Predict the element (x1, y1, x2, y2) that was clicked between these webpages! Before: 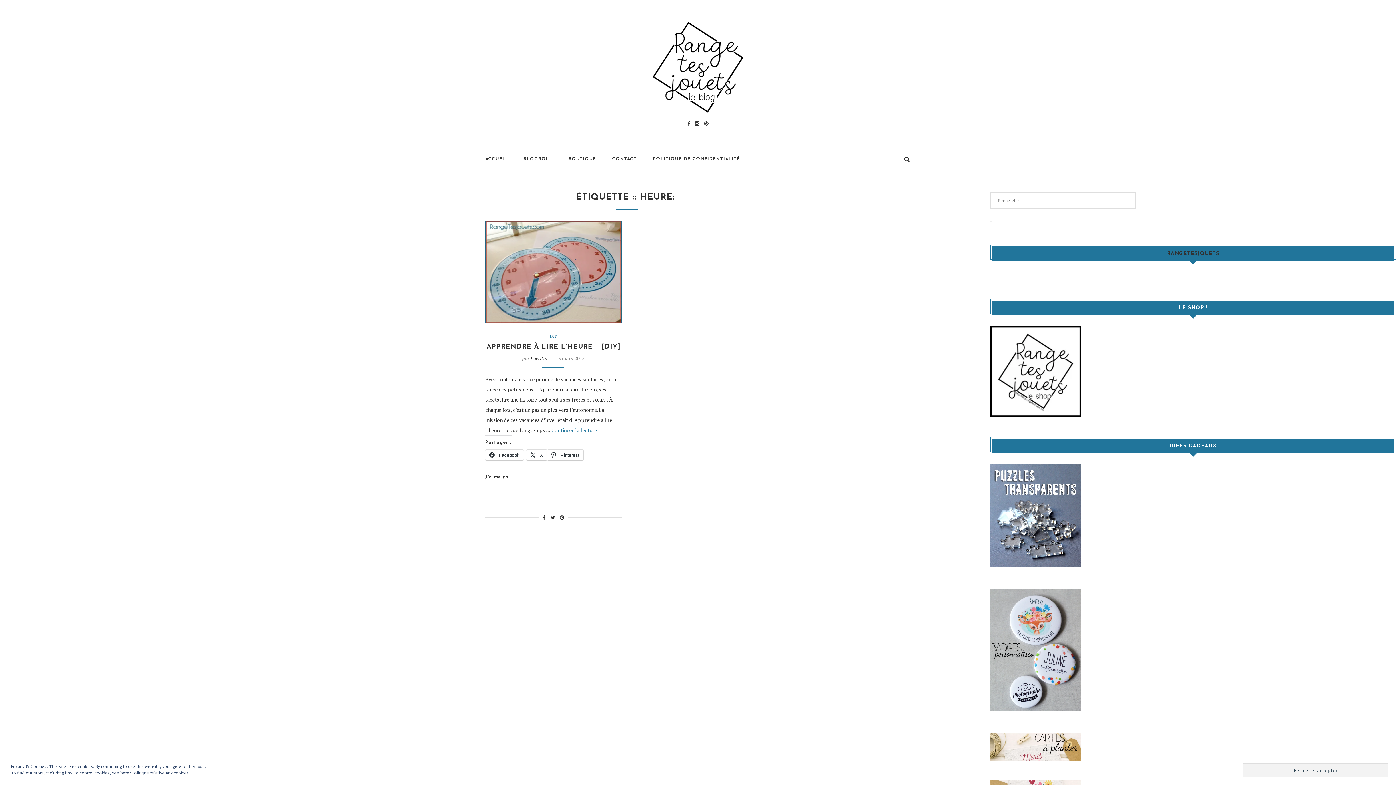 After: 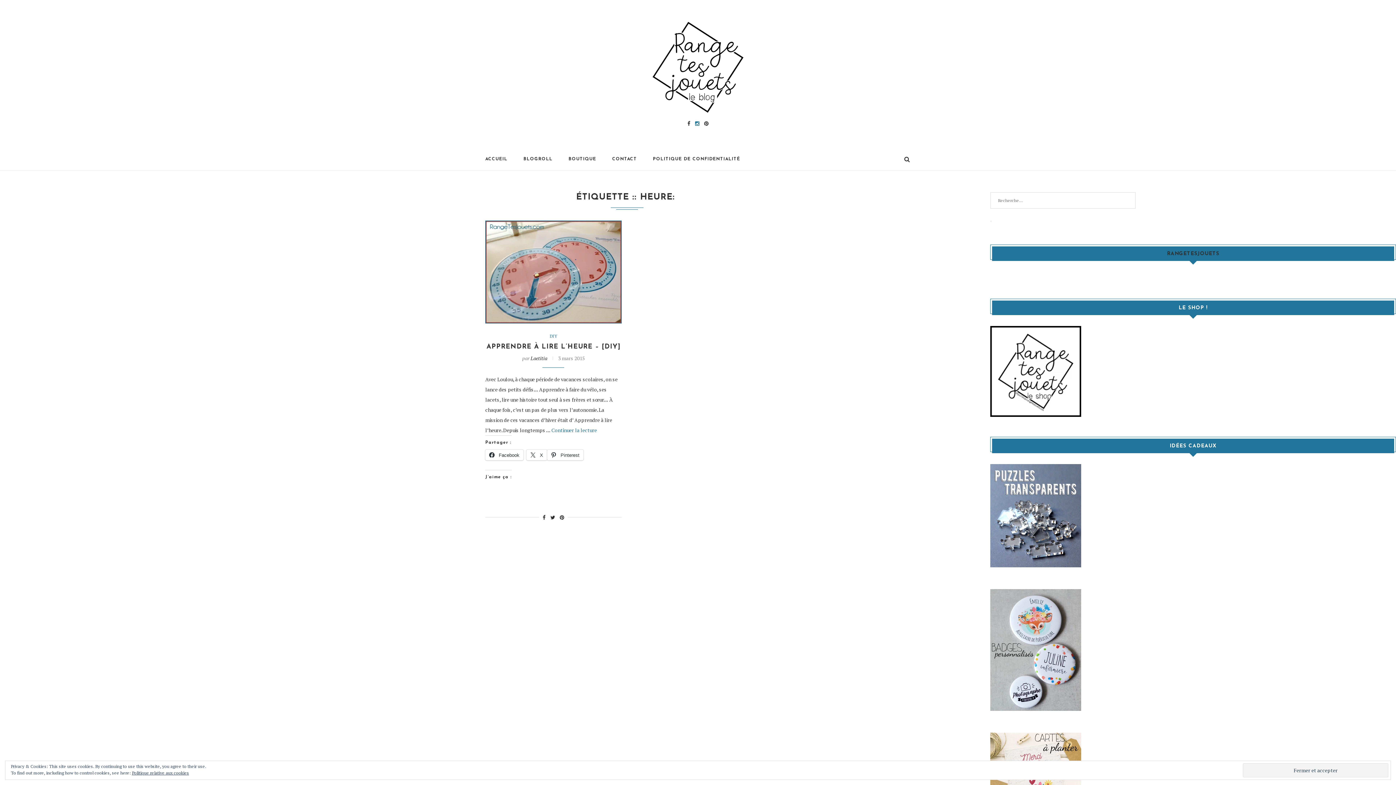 Action: bbox: (695, 120, 699, 126)